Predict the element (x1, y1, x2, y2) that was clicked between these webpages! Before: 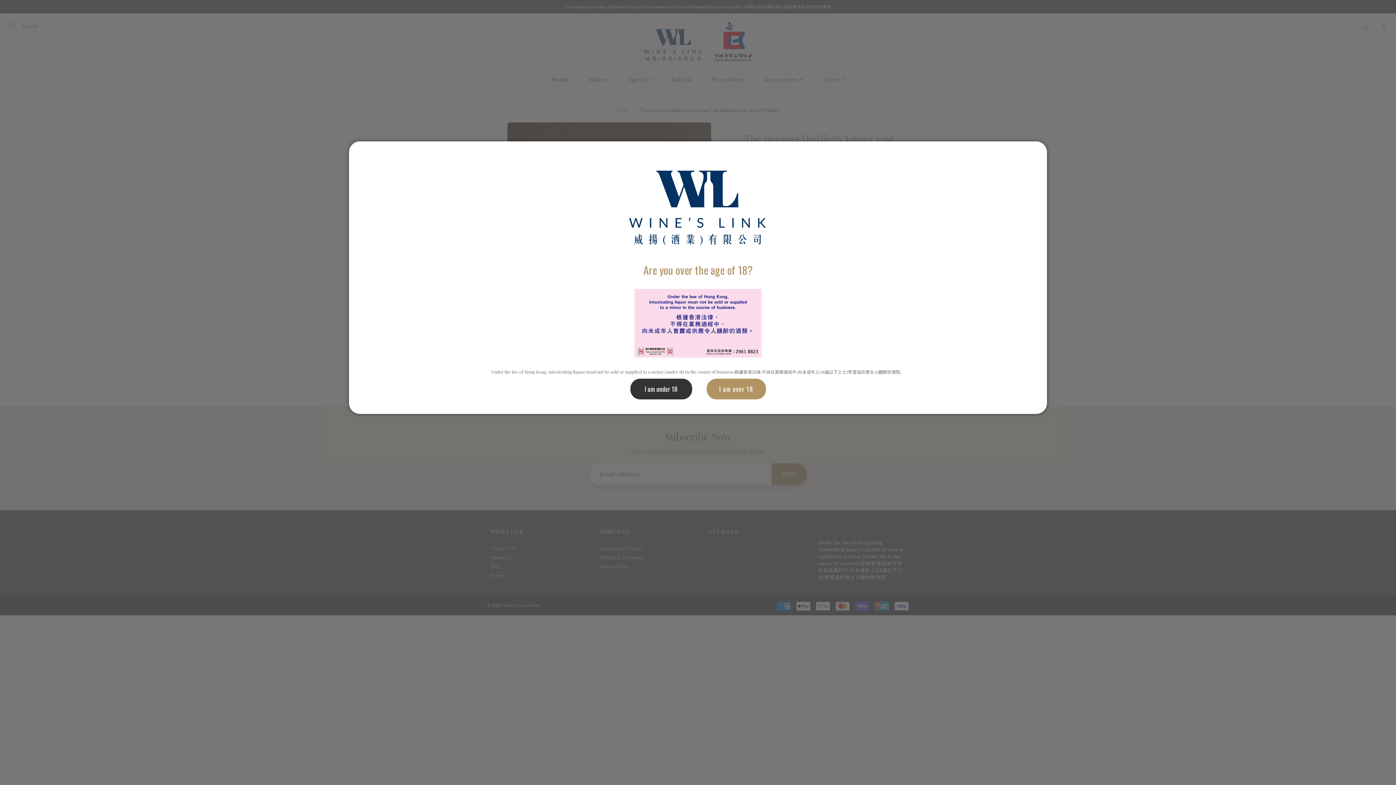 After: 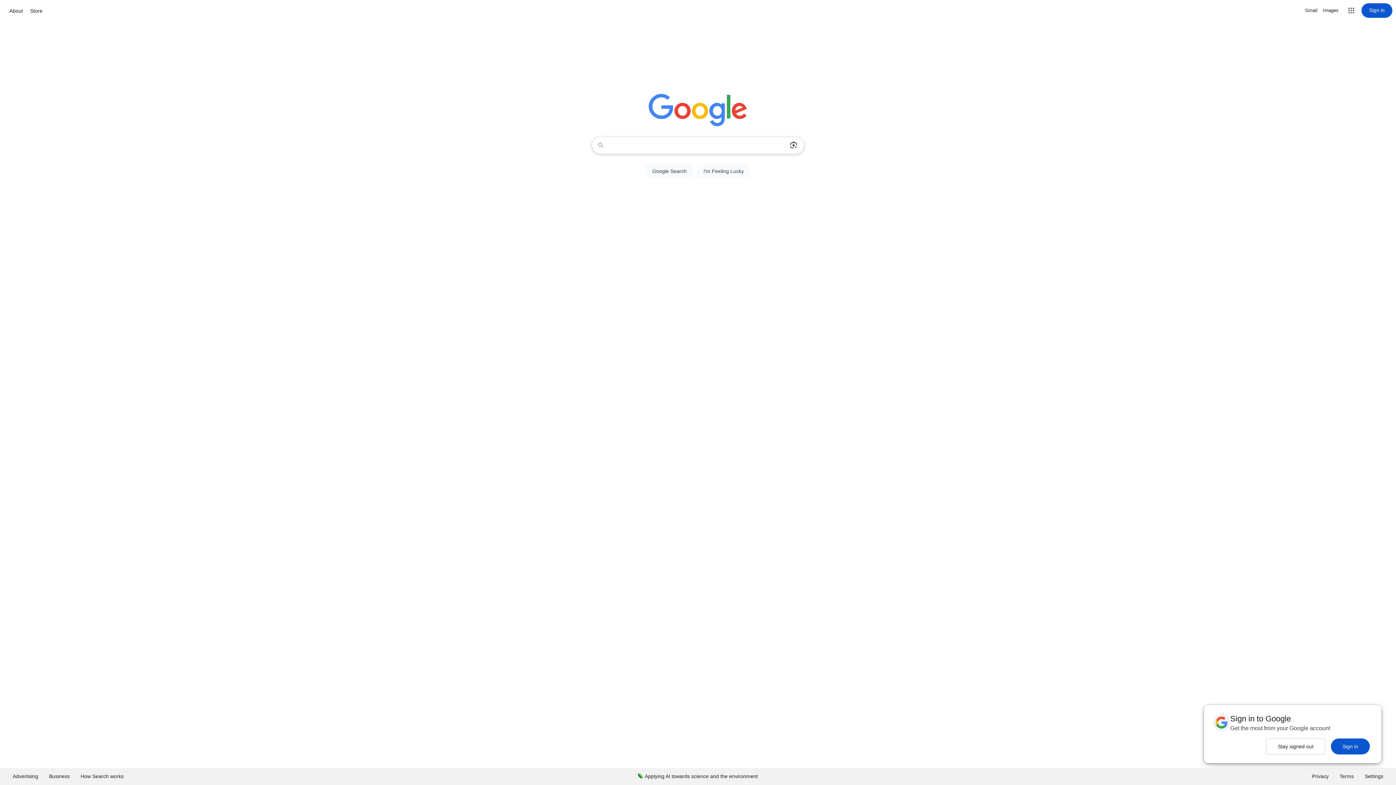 Action: label: I am under 18 bbox: (630, 378, 692, 399)